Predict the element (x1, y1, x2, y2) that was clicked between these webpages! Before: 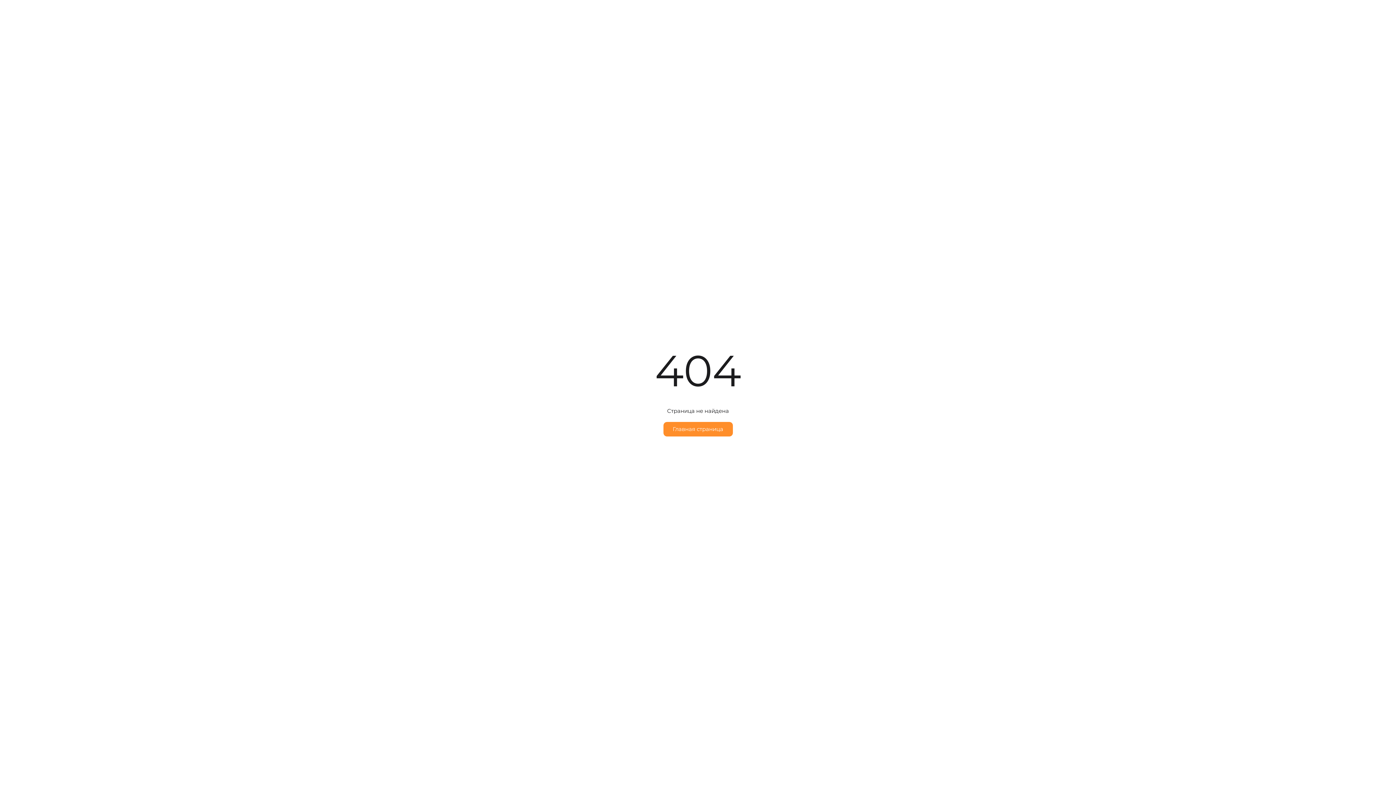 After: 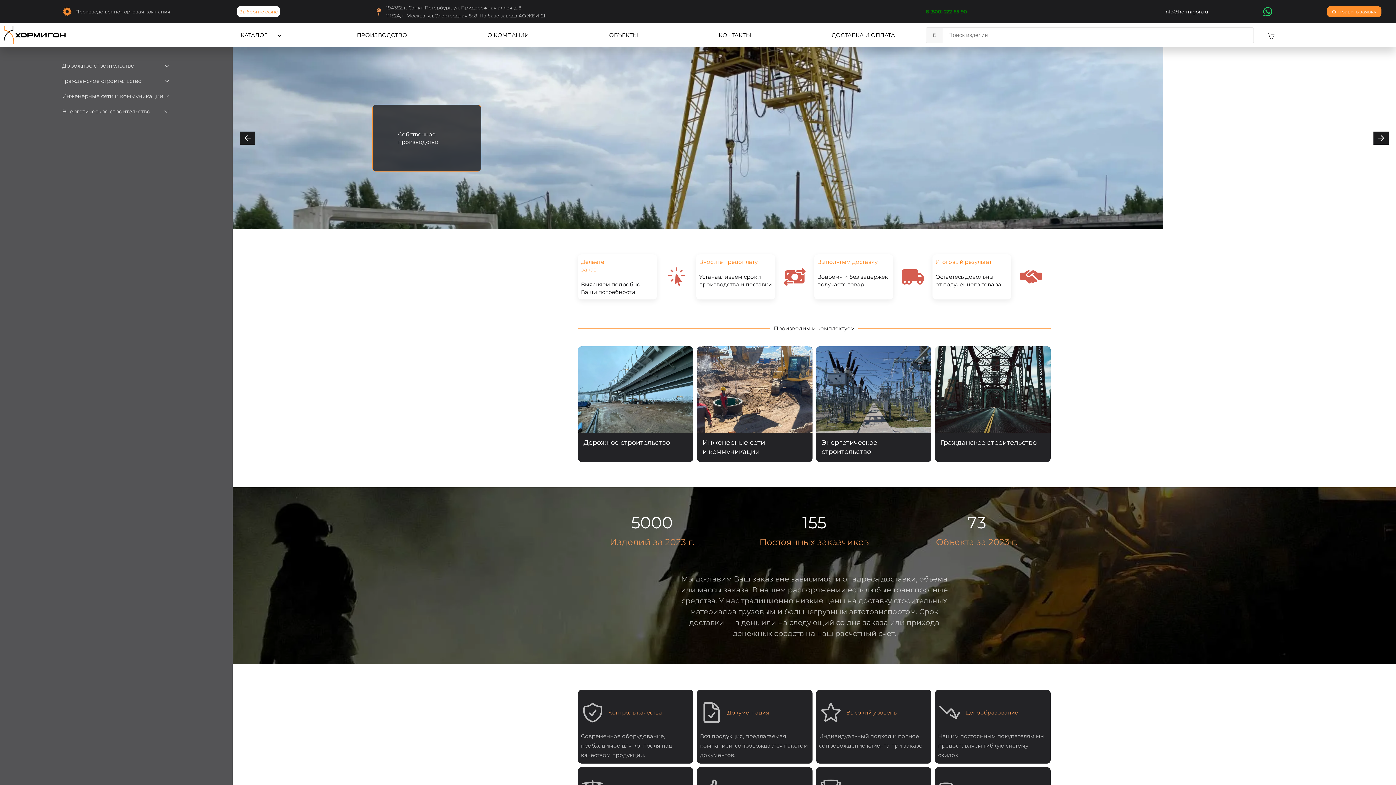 Action: label: Главная страница bbox: (663, 422, 732, 436)